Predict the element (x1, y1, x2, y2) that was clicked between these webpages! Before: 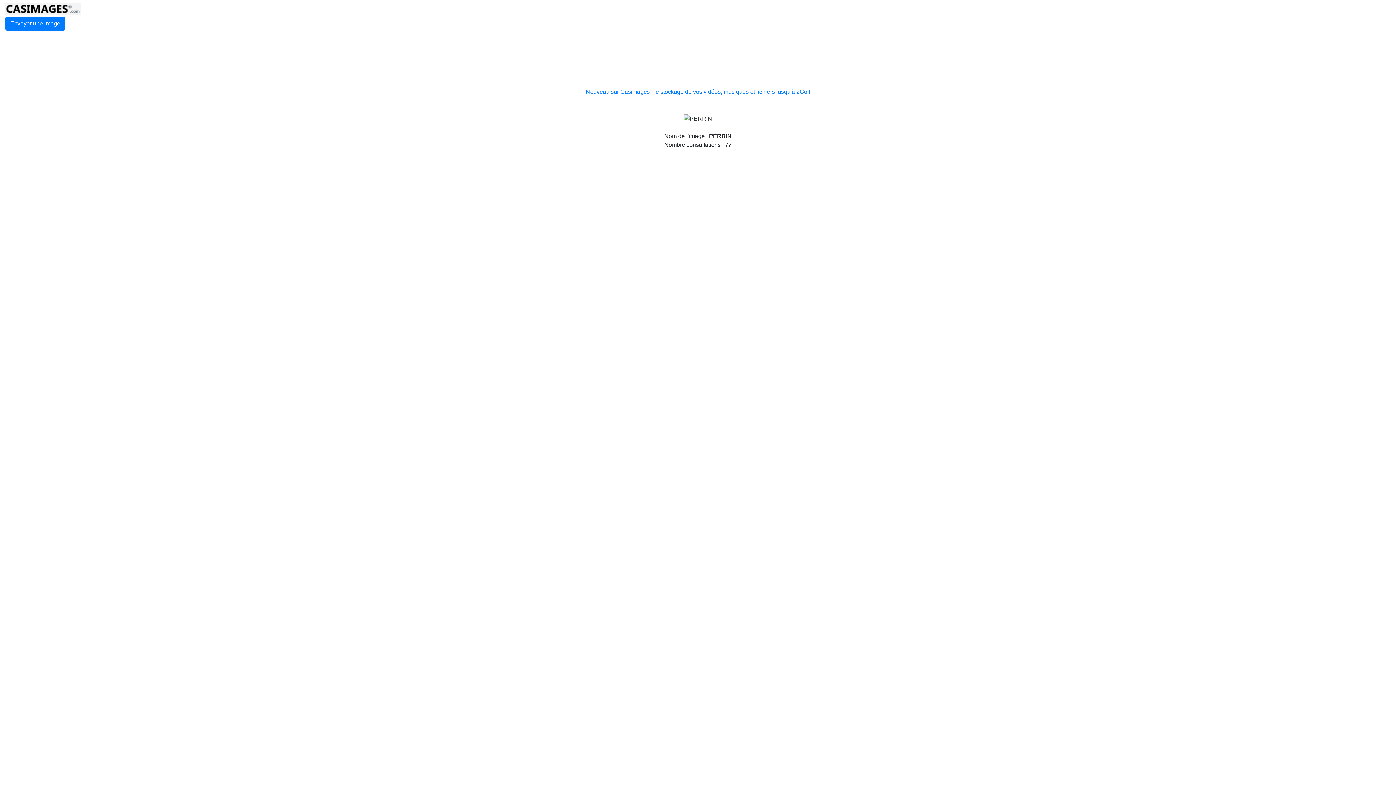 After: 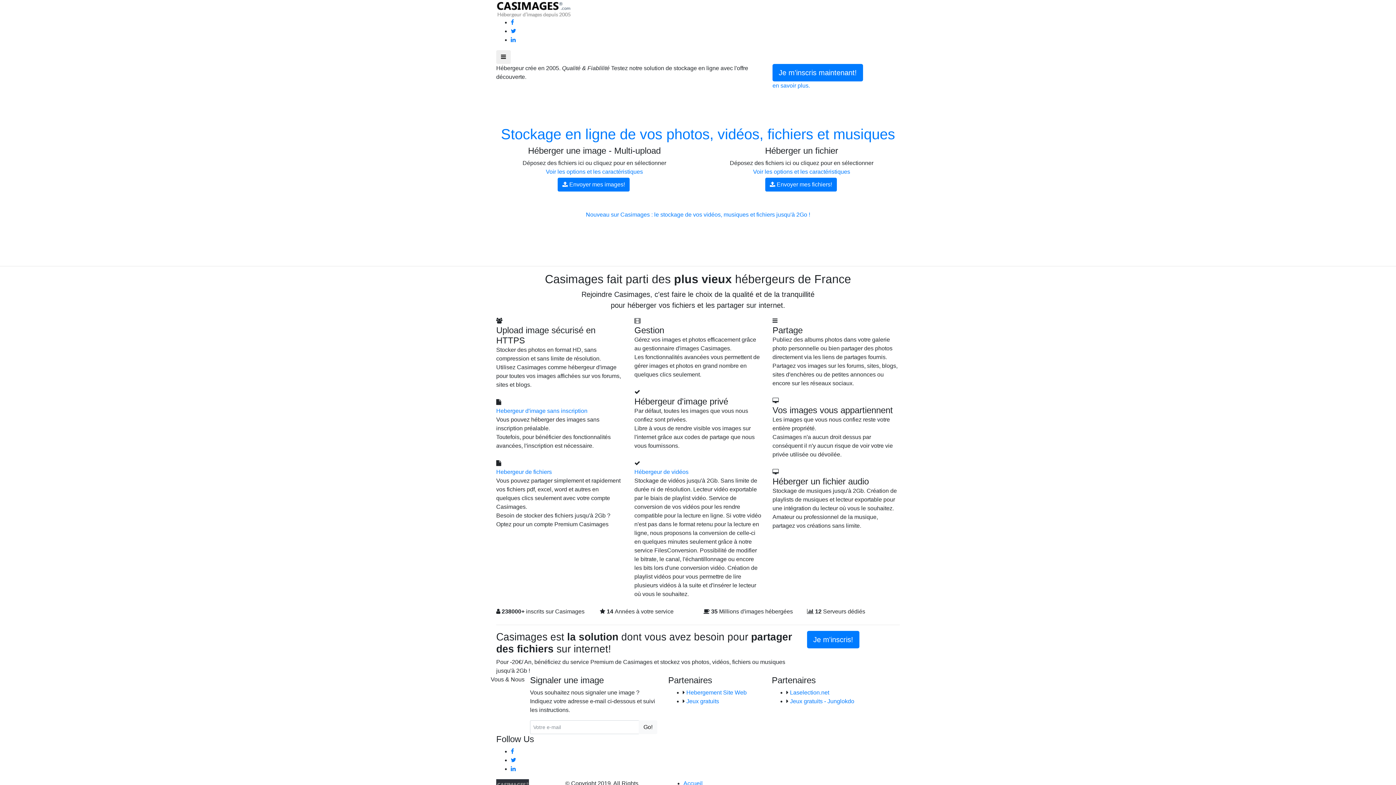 Action: bbox: (5, 5, 81, 11)